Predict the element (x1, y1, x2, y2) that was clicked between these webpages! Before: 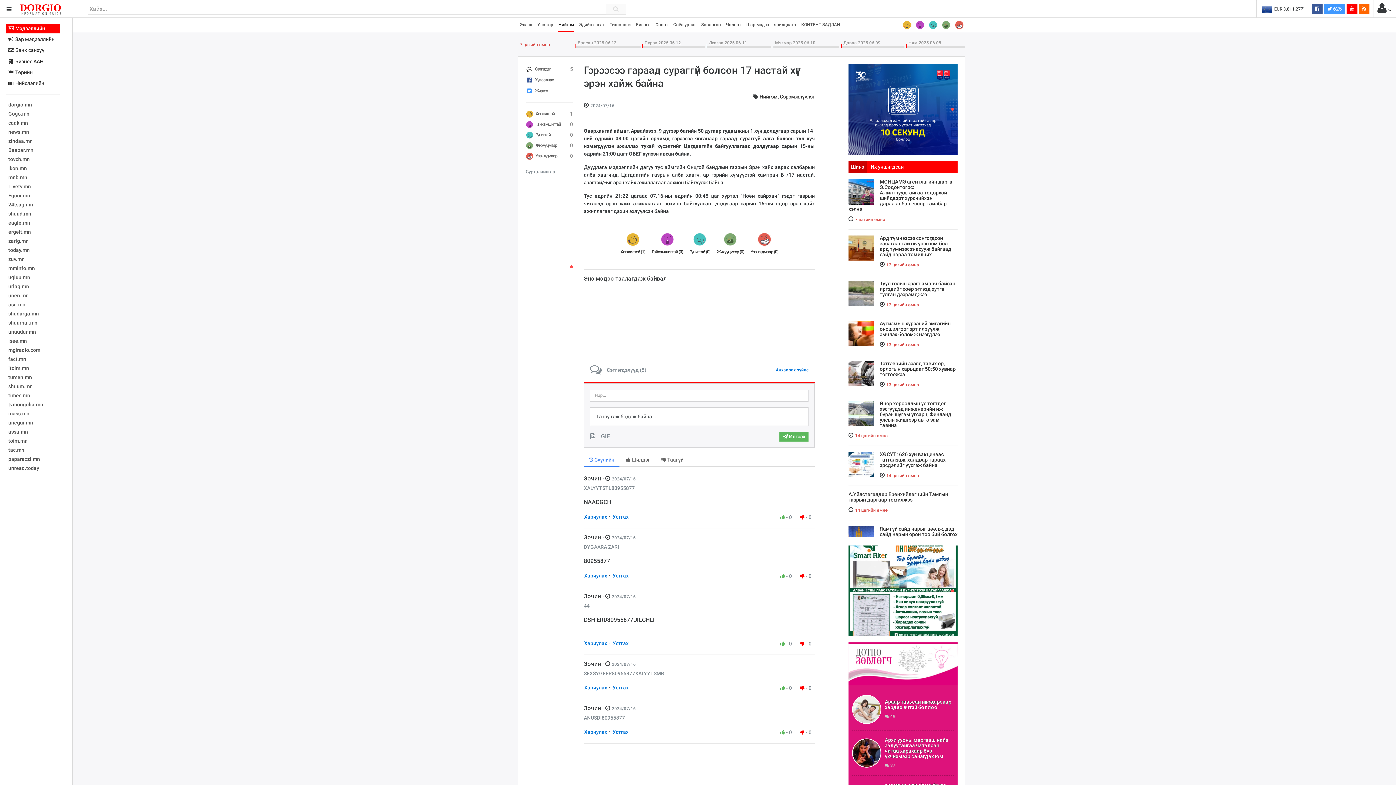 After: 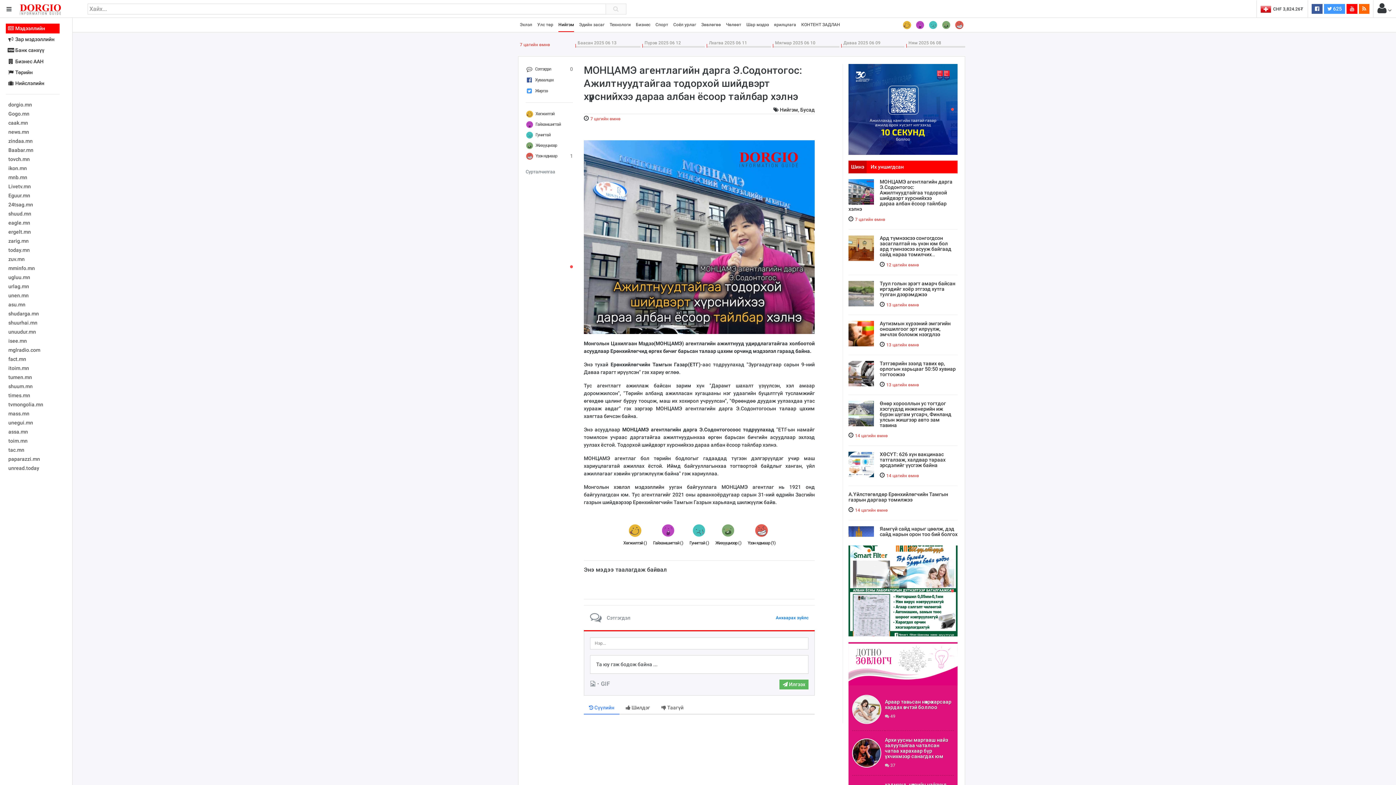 Action: bbox: (848, 179, 874, 204)